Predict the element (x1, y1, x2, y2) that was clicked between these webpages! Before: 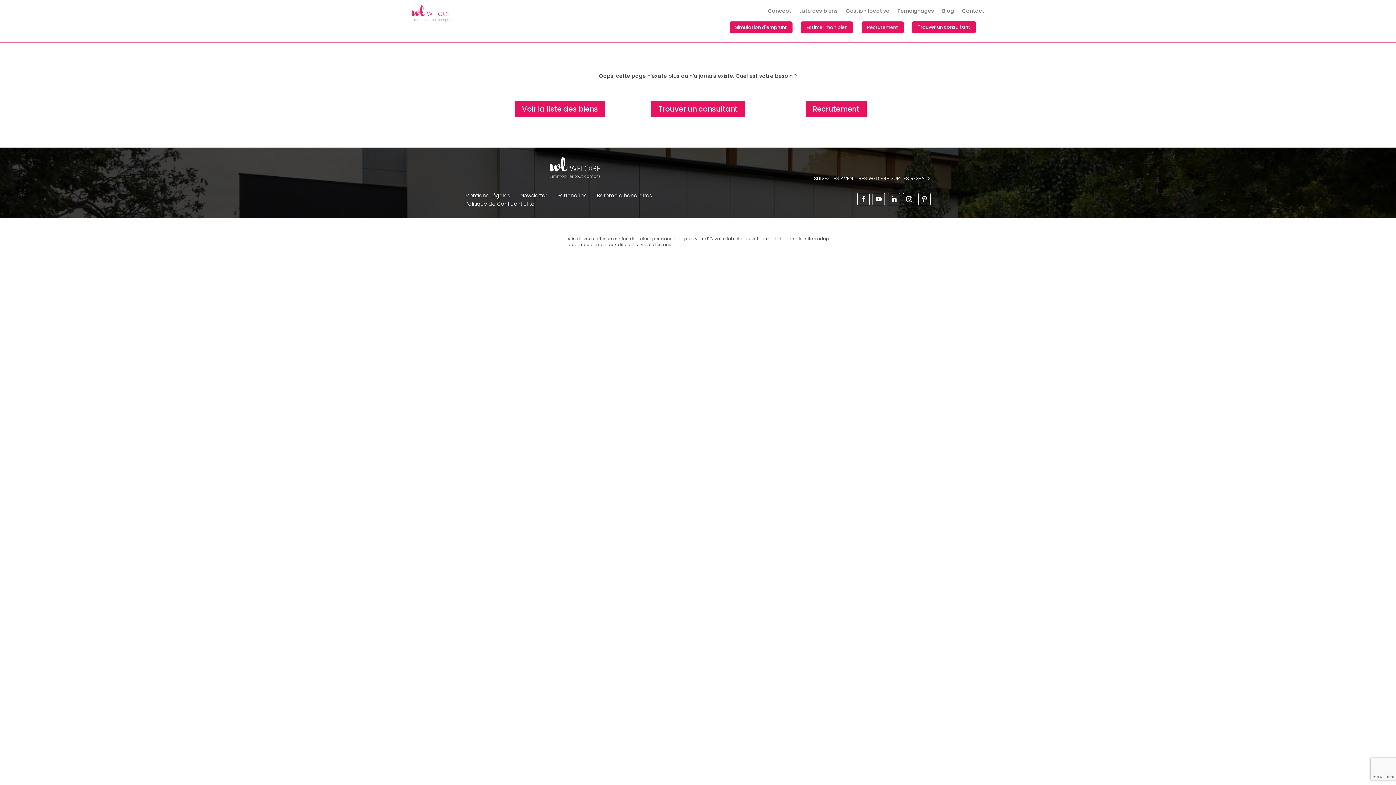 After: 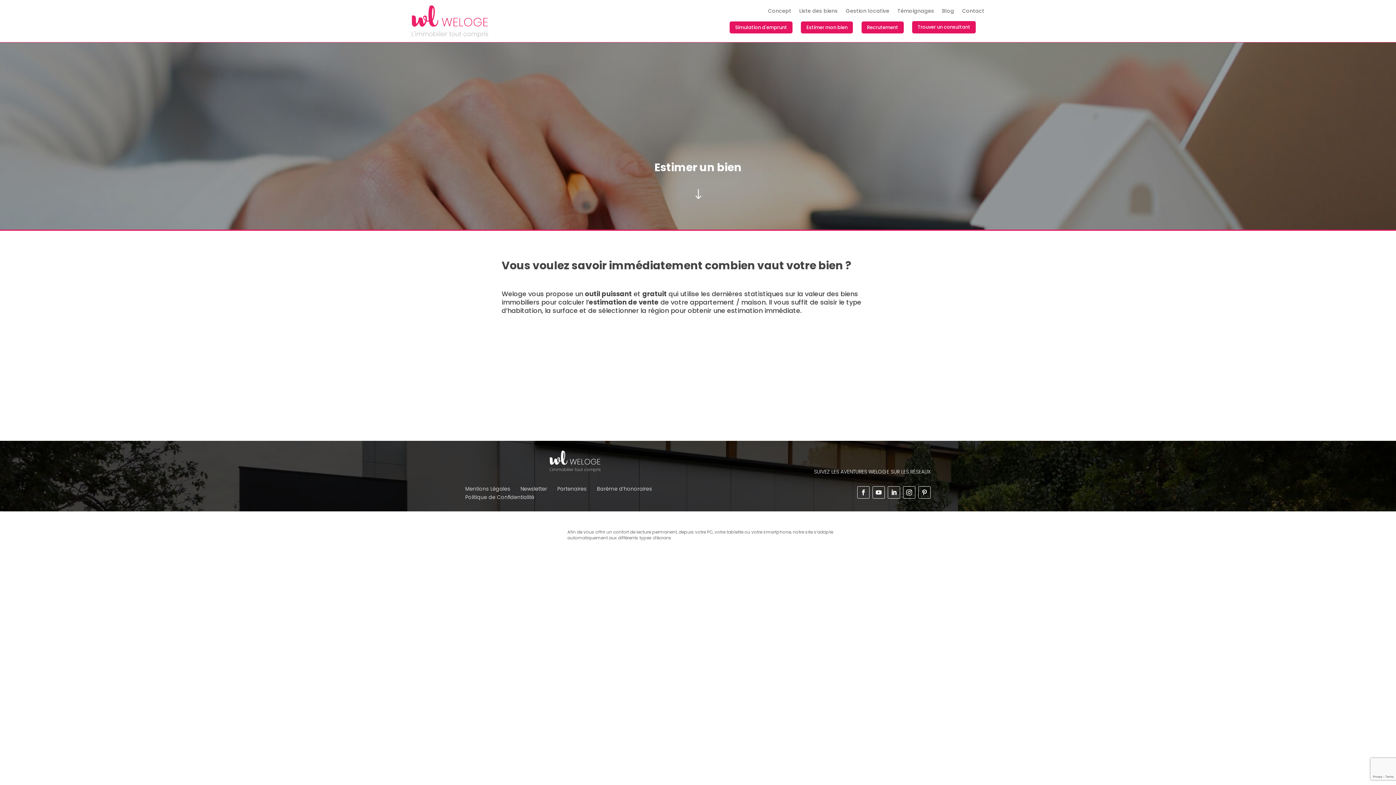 Action: bbox: (801, 21, 853, 33) label: Estimer mon bien